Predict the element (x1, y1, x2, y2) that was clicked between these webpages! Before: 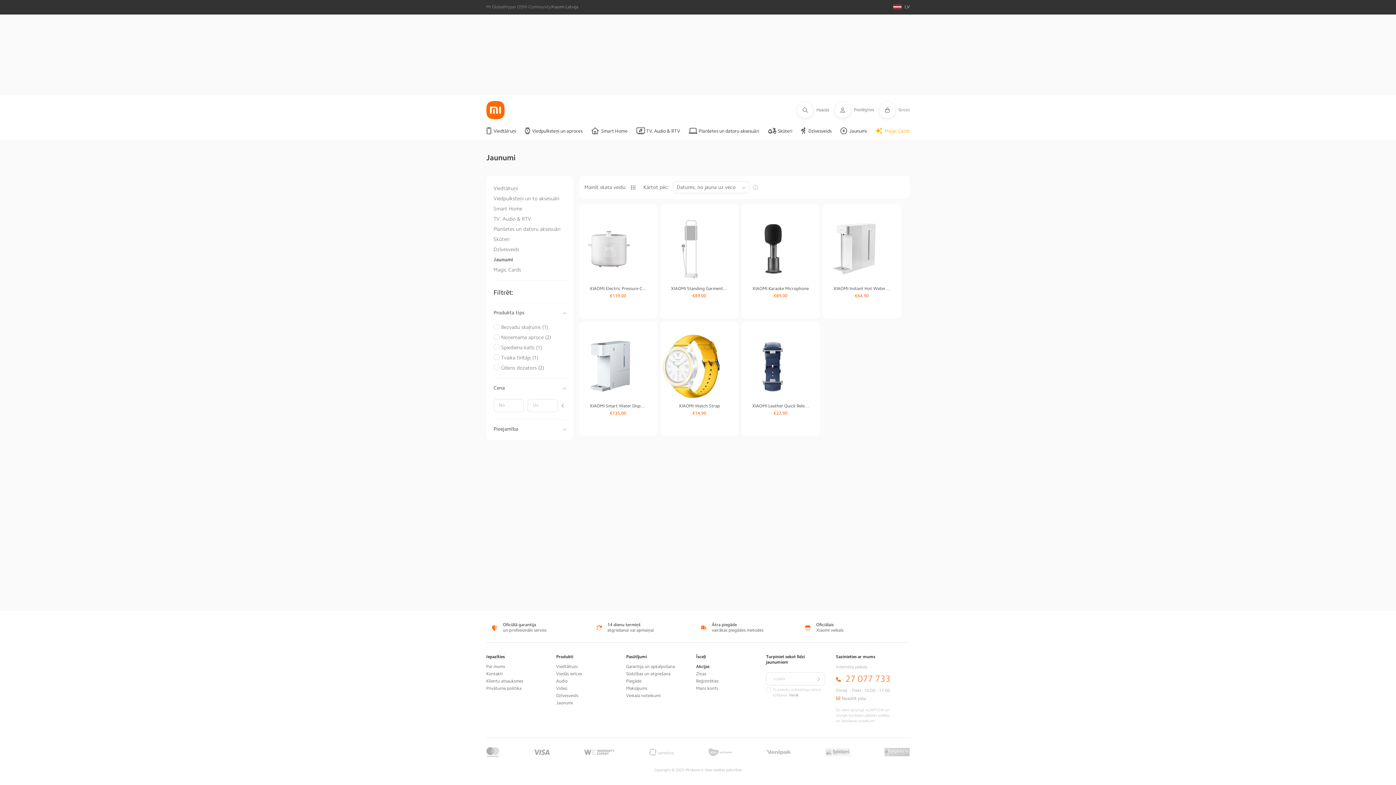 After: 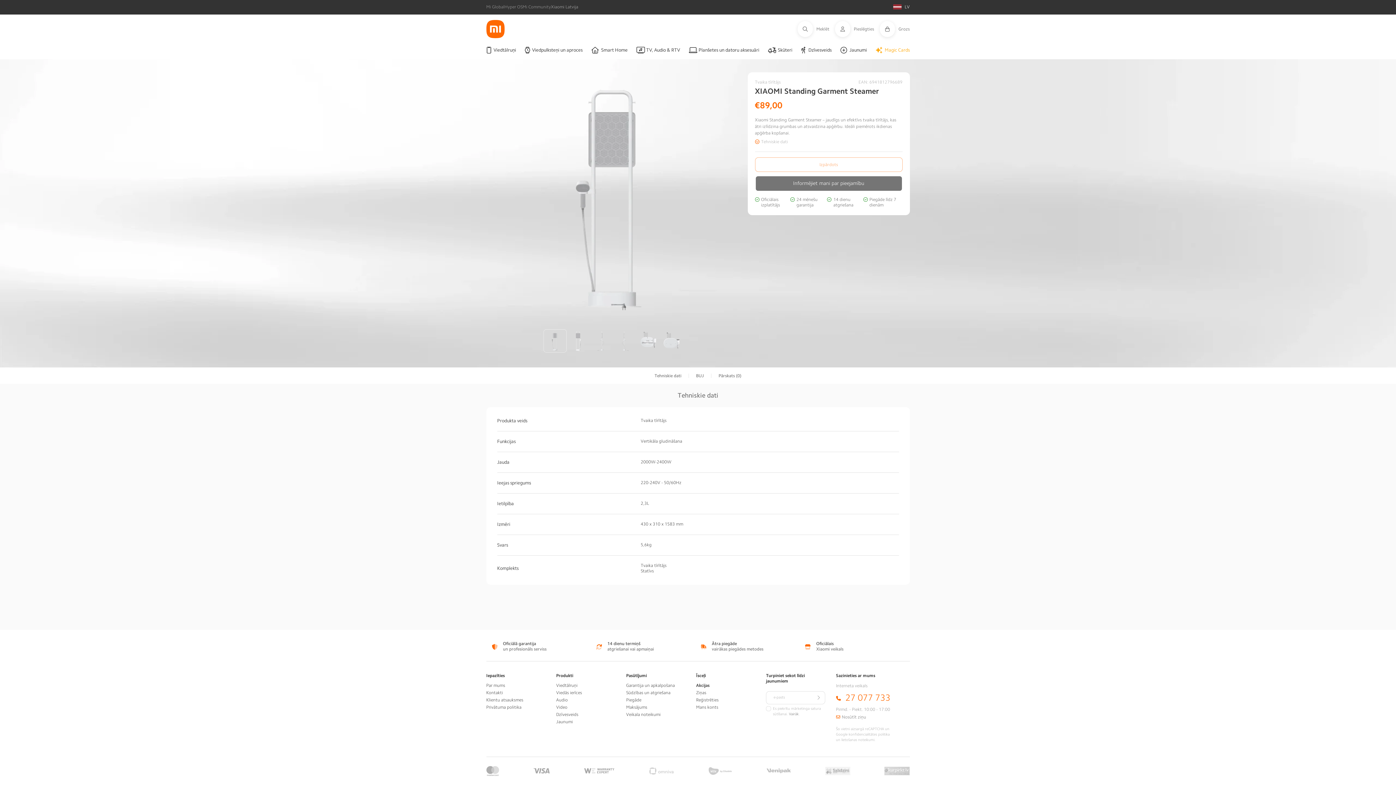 Action: label: XIAOMI Standing Garment Steamer bbox: (671, 286, 727, 291)